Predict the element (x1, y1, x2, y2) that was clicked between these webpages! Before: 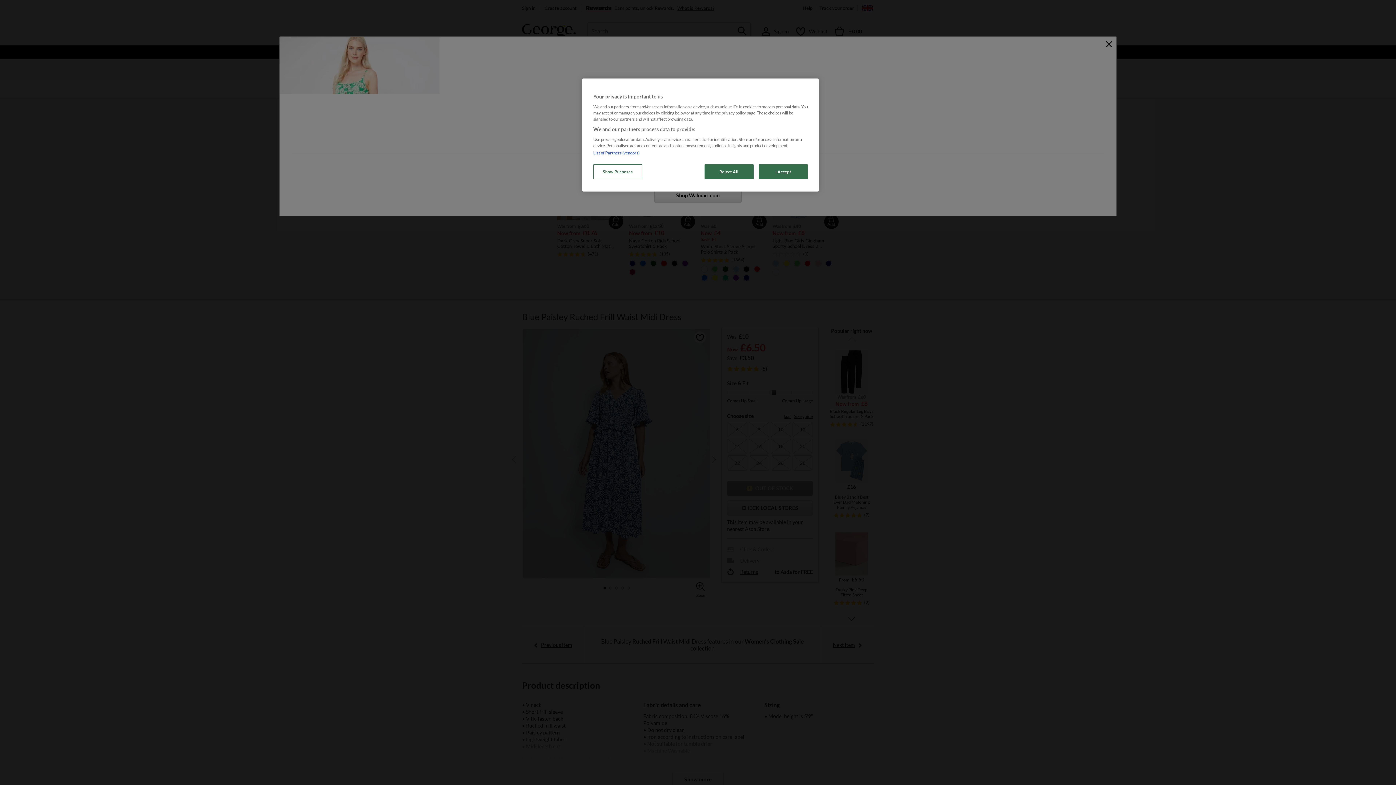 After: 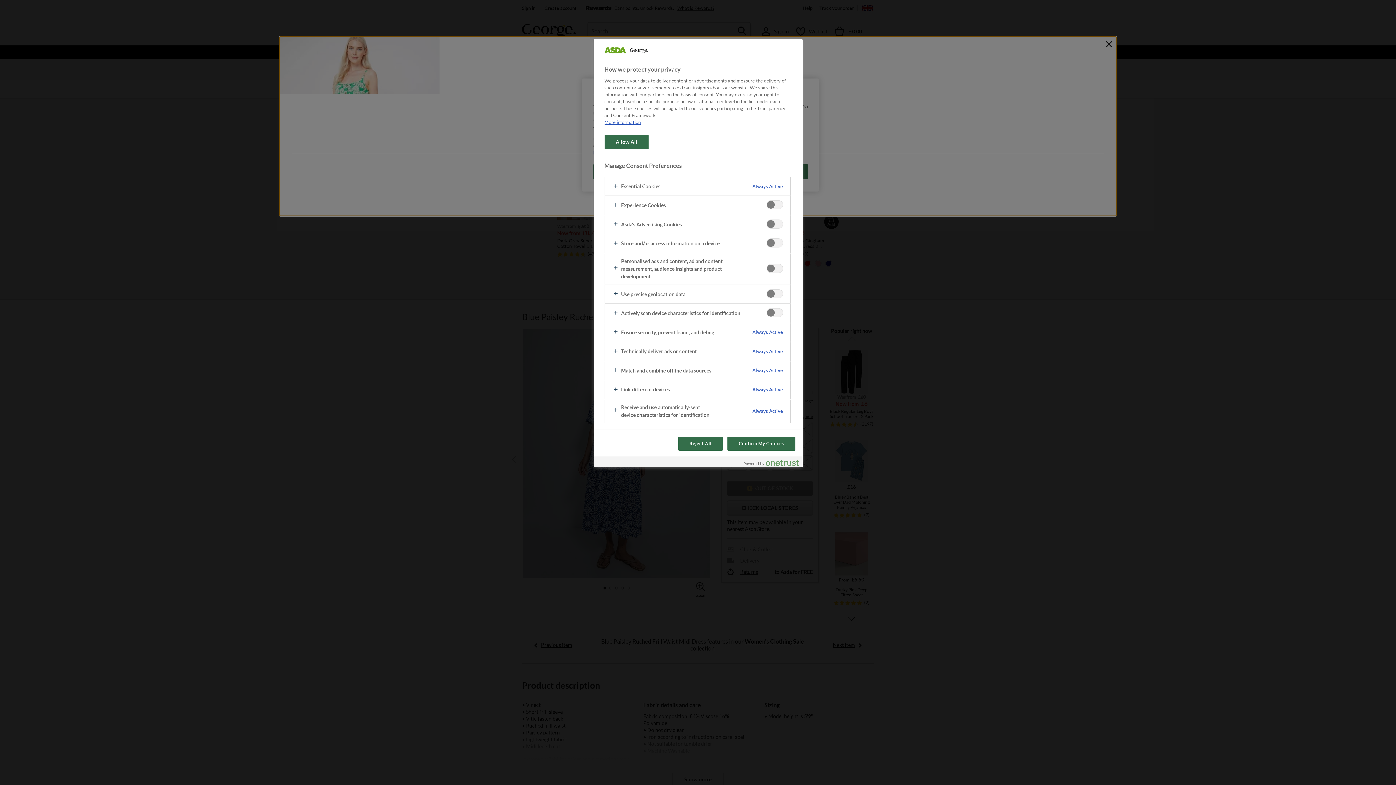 Action: label: Show Purposes bbox: (593, 164, 642, 179)